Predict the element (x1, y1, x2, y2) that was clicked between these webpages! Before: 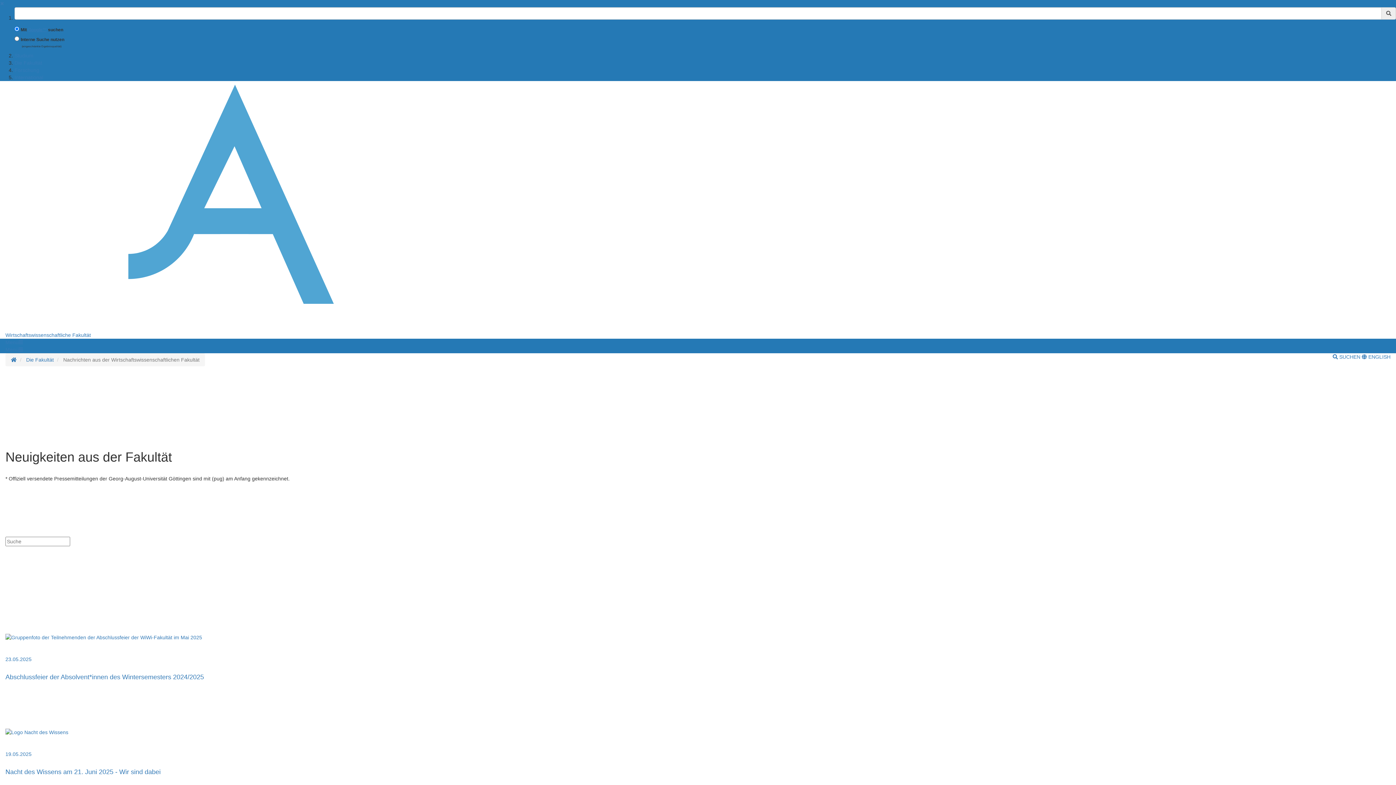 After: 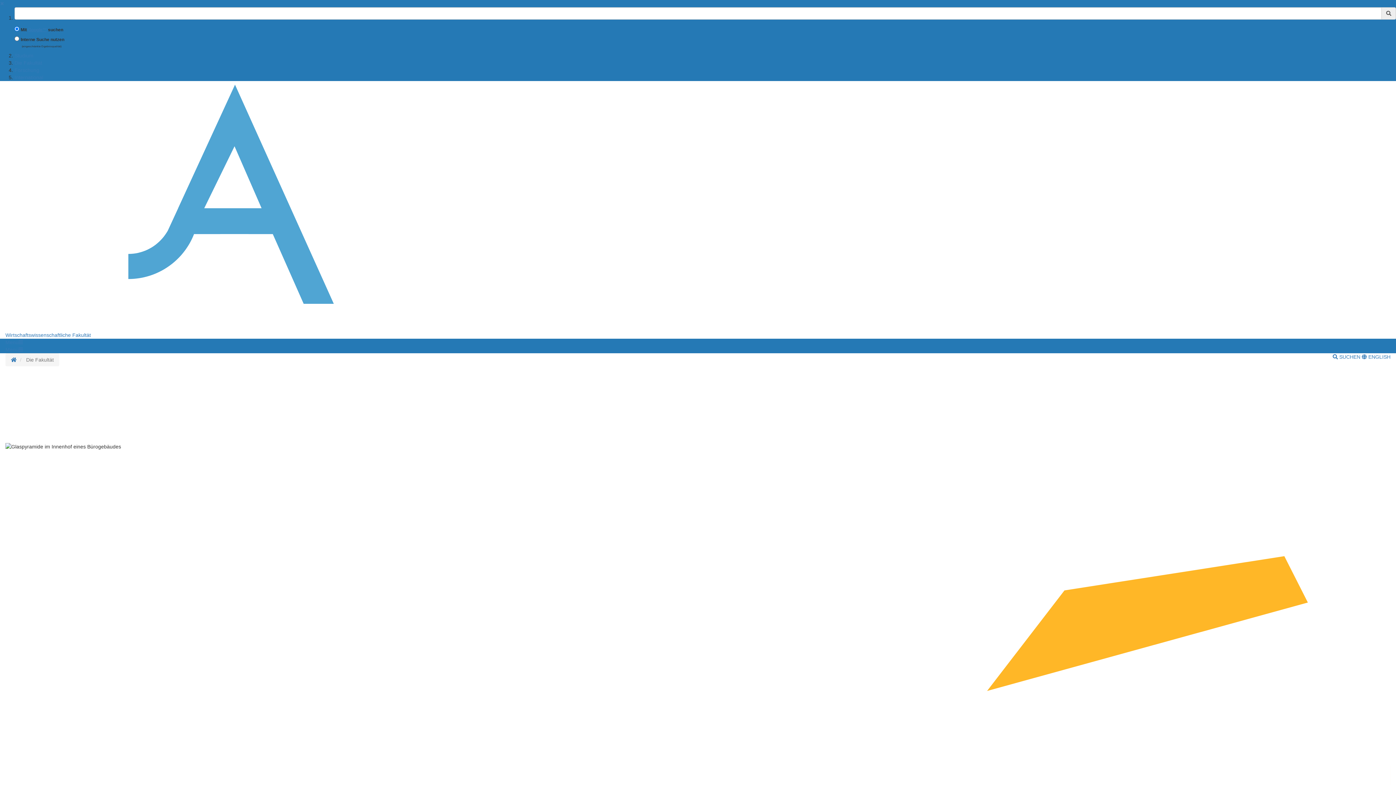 Action: label: Die Fakultät bbox: (26, 357, 53, 362)